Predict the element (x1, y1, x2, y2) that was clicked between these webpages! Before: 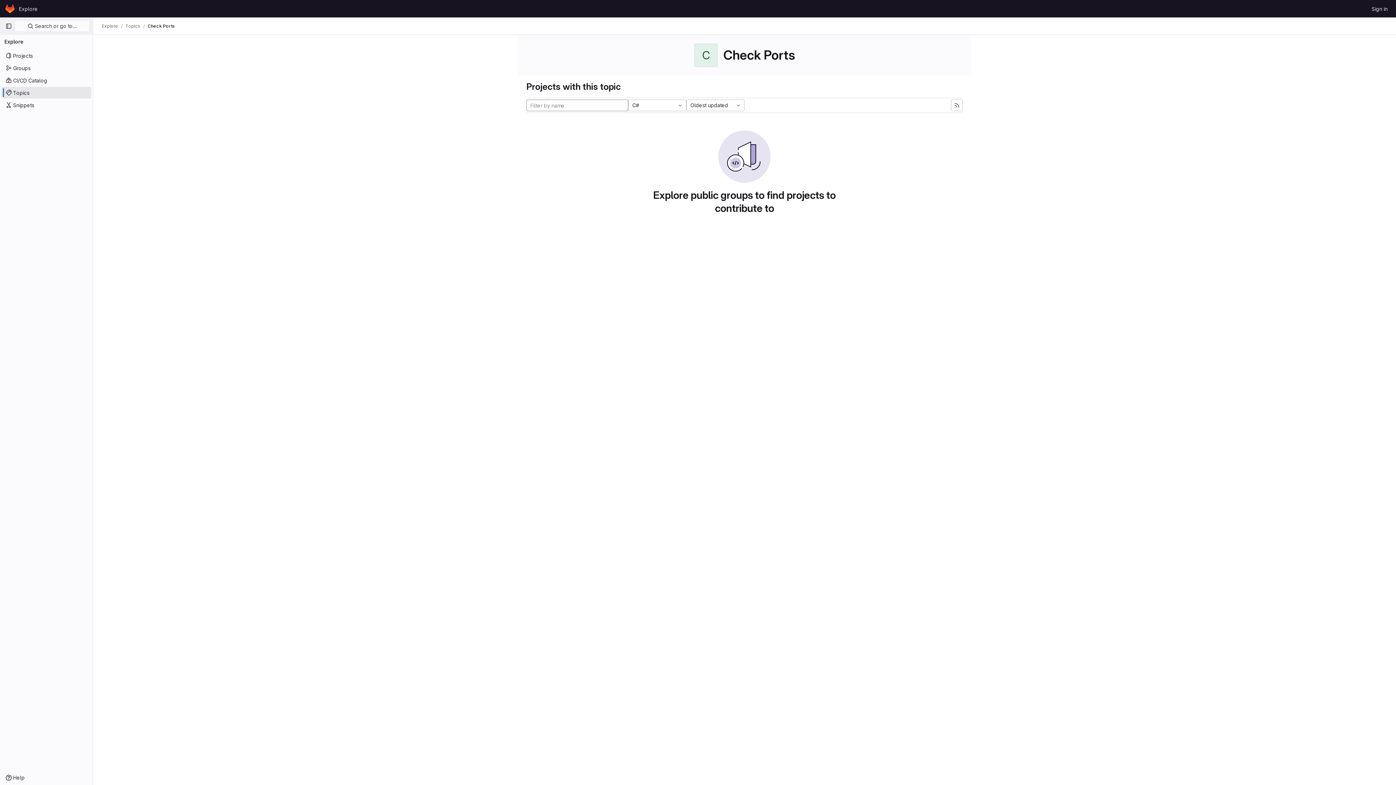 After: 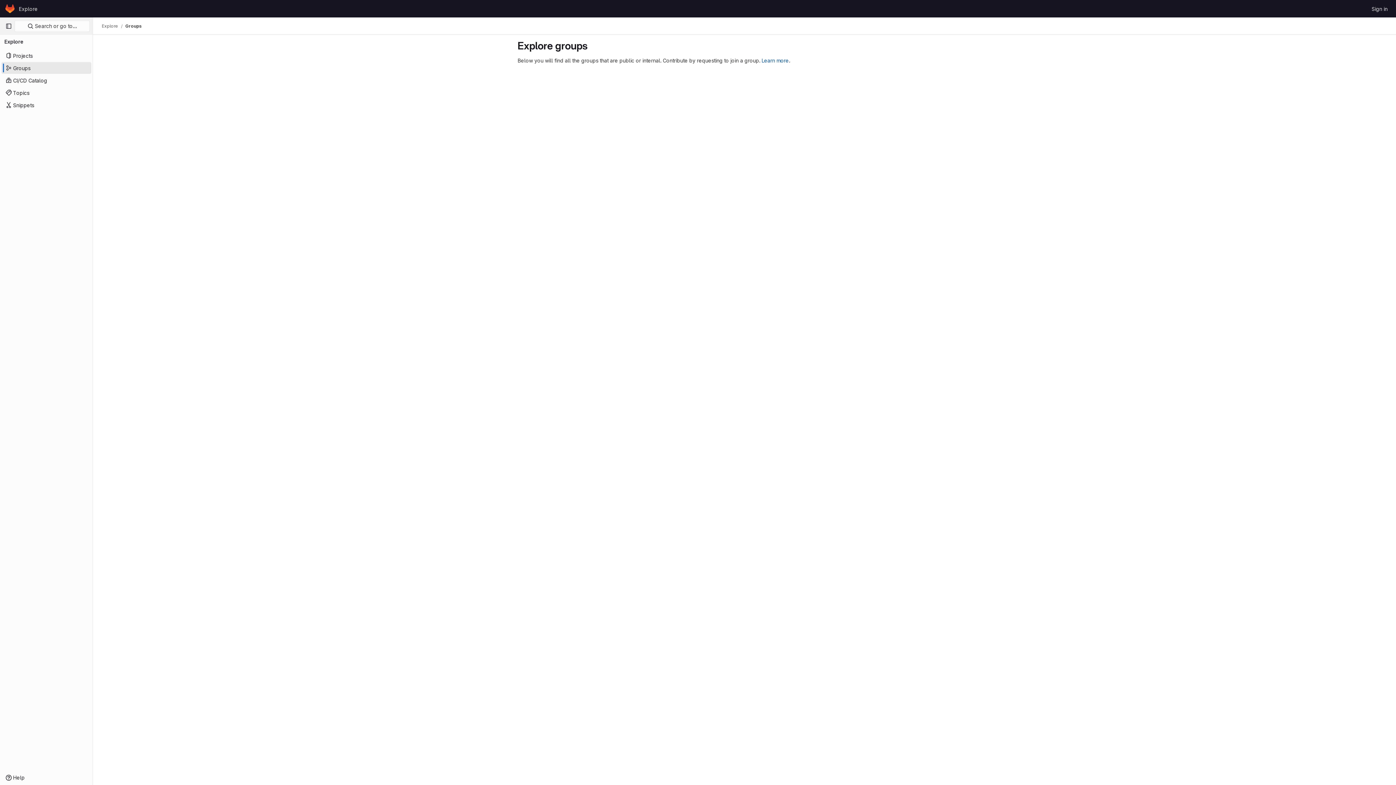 Action: bbox: (1, 62, 91, 73) label: Groups